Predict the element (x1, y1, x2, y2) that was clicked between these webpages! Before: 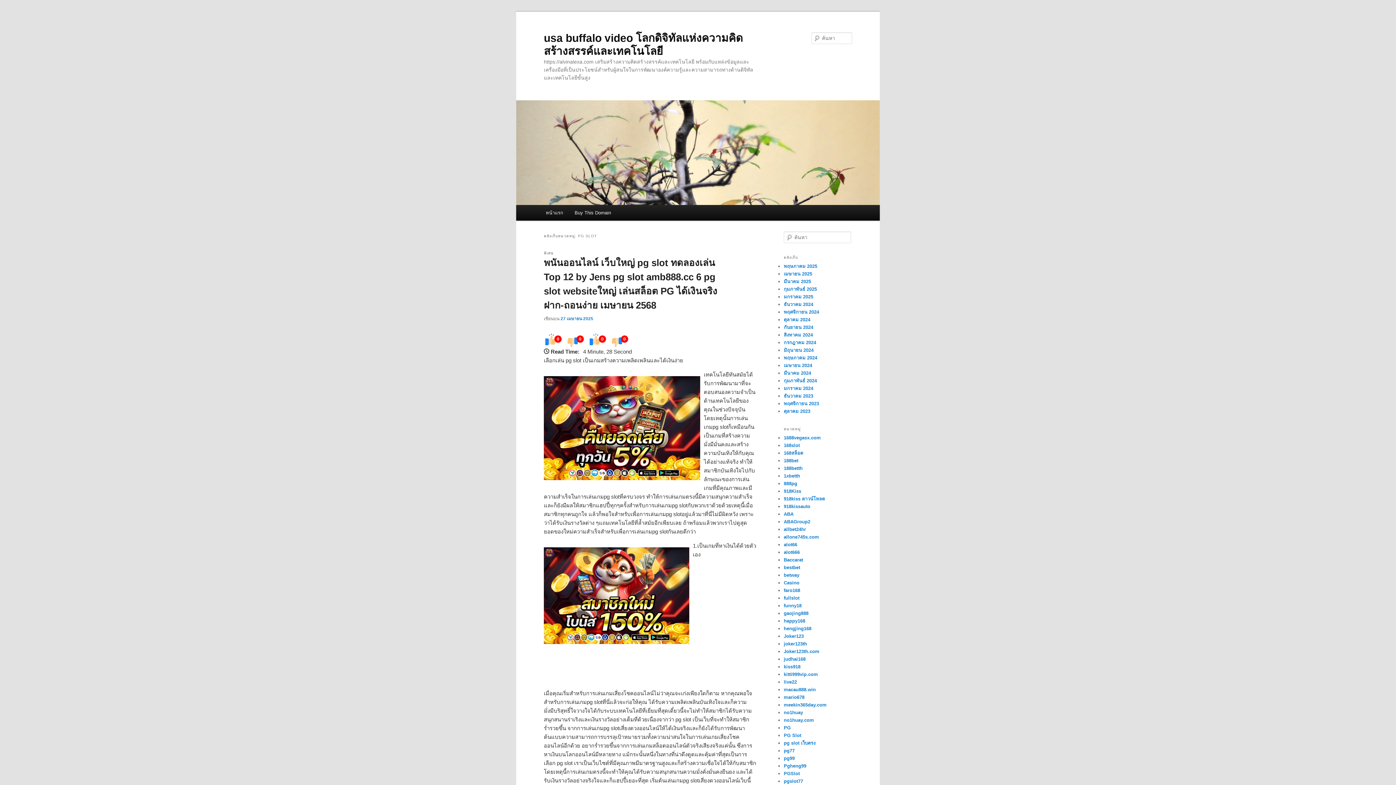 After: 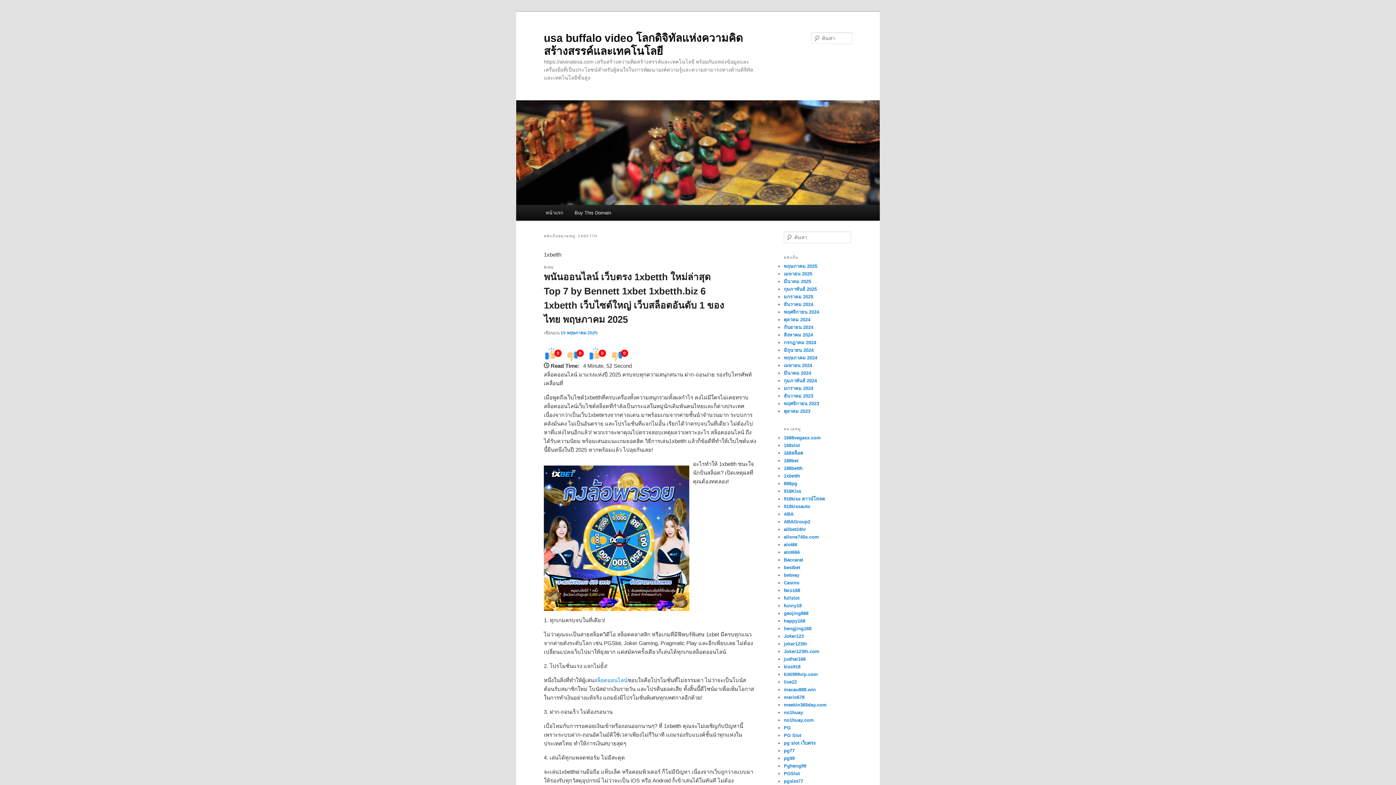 Action: bbox: (784, 473, 800, 478) label: 1xbetth